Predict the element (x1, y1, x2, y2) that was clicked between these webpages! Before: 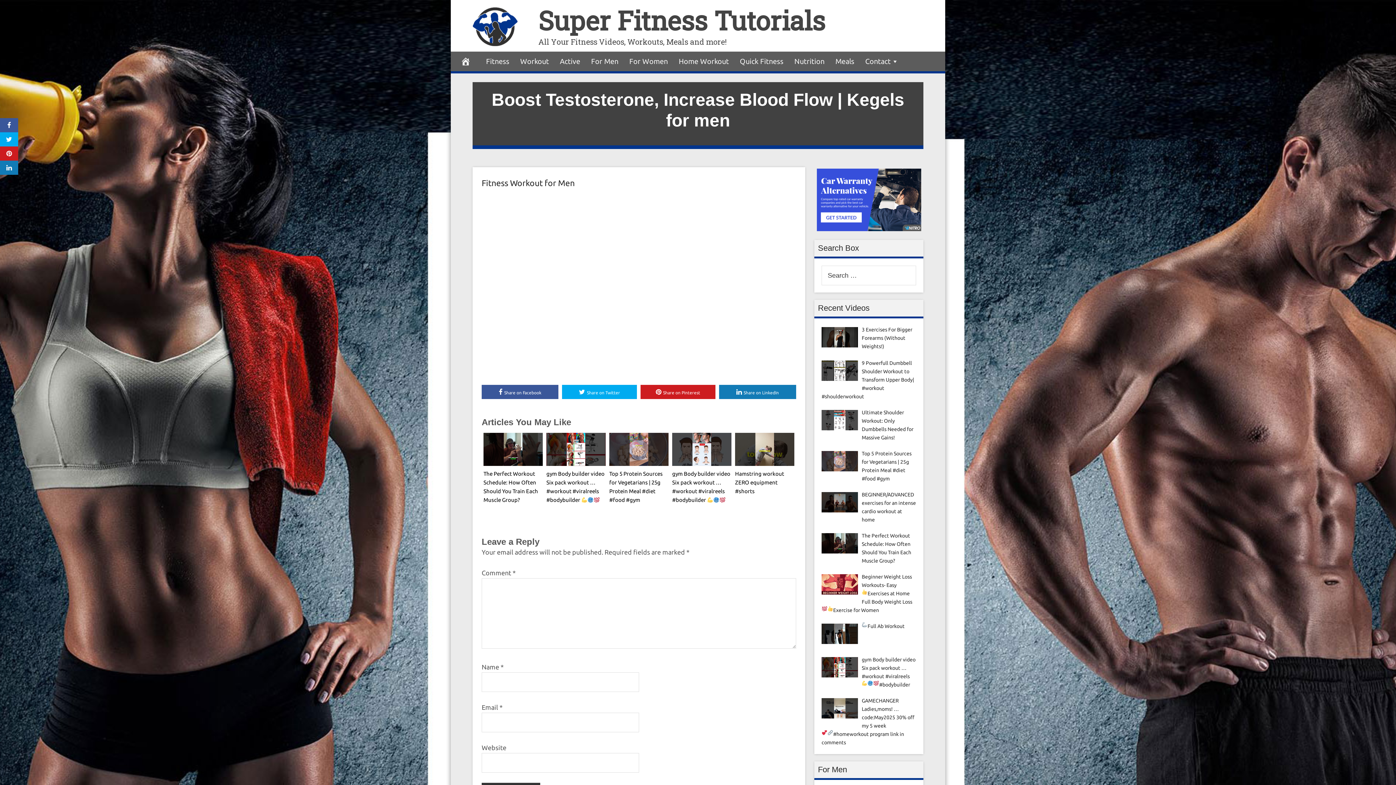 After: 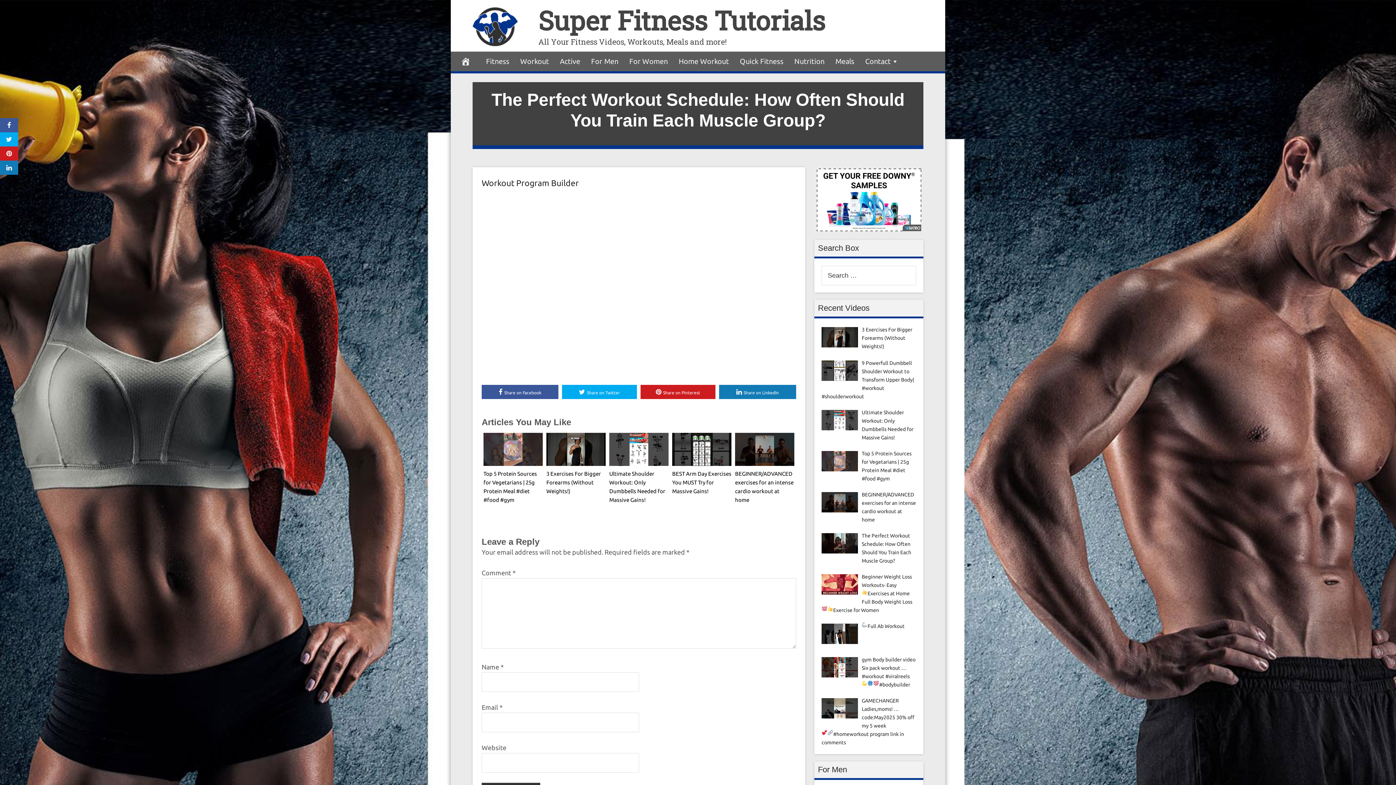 Action: bbox: (483, 432, 542, 466)